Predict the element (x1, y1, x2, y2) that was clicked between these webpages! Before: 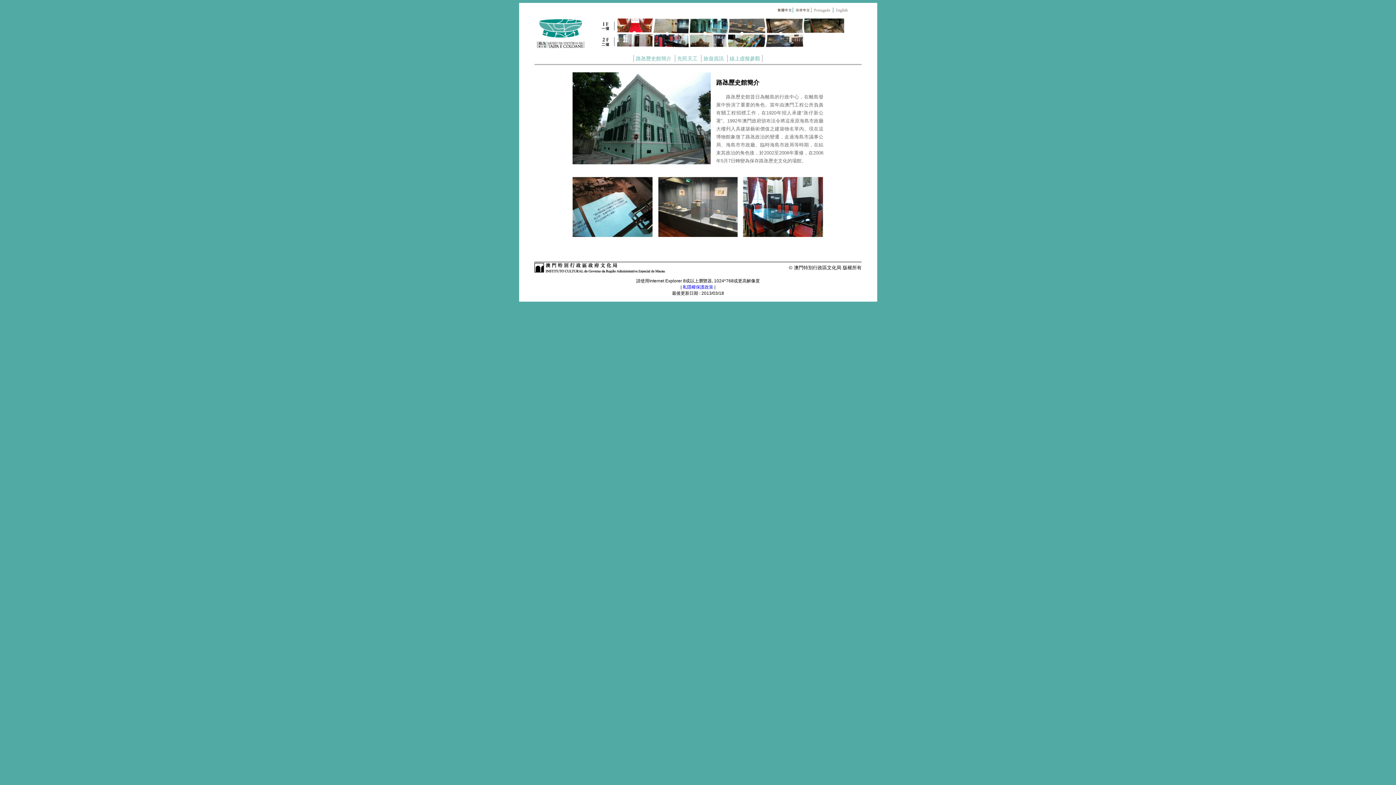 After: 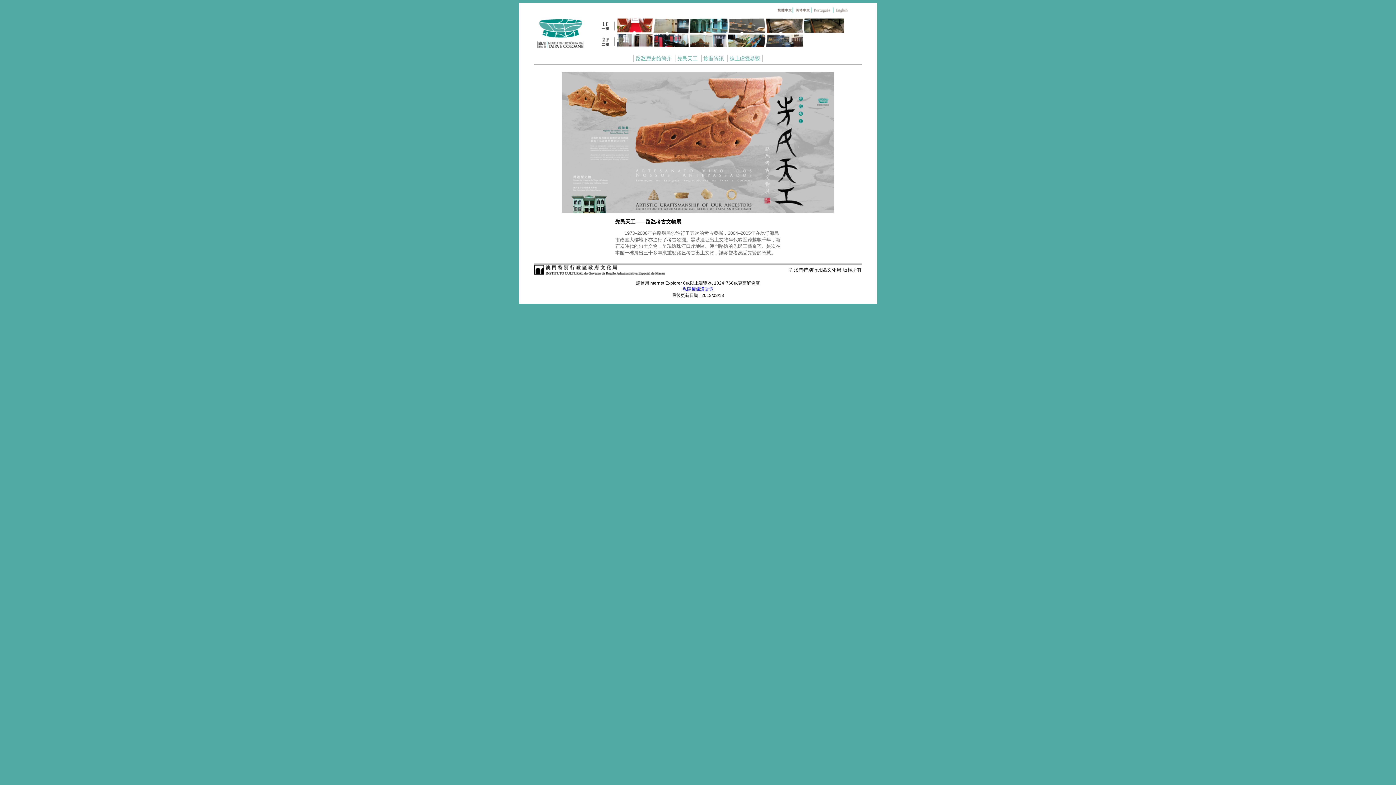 Action: bbox: (534, 44, 587, 49)